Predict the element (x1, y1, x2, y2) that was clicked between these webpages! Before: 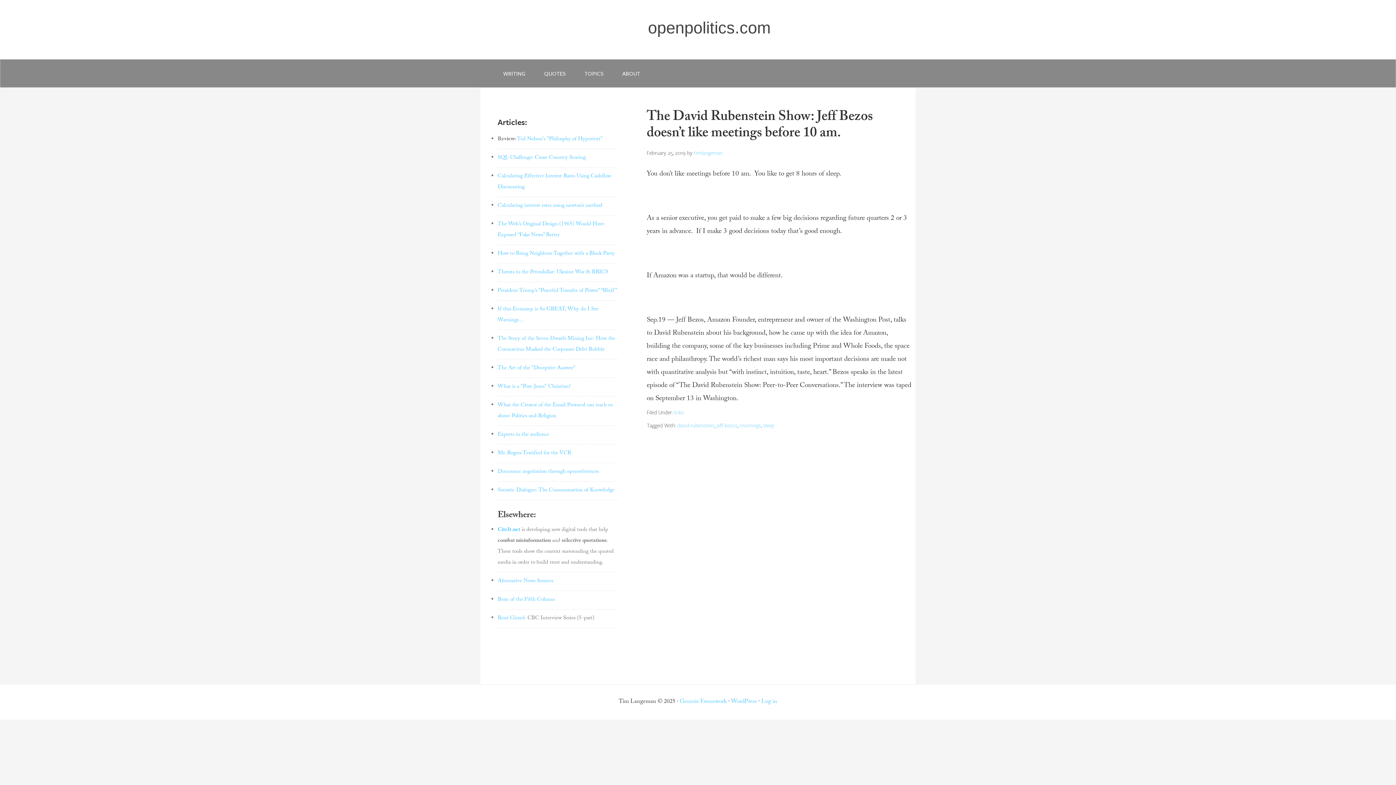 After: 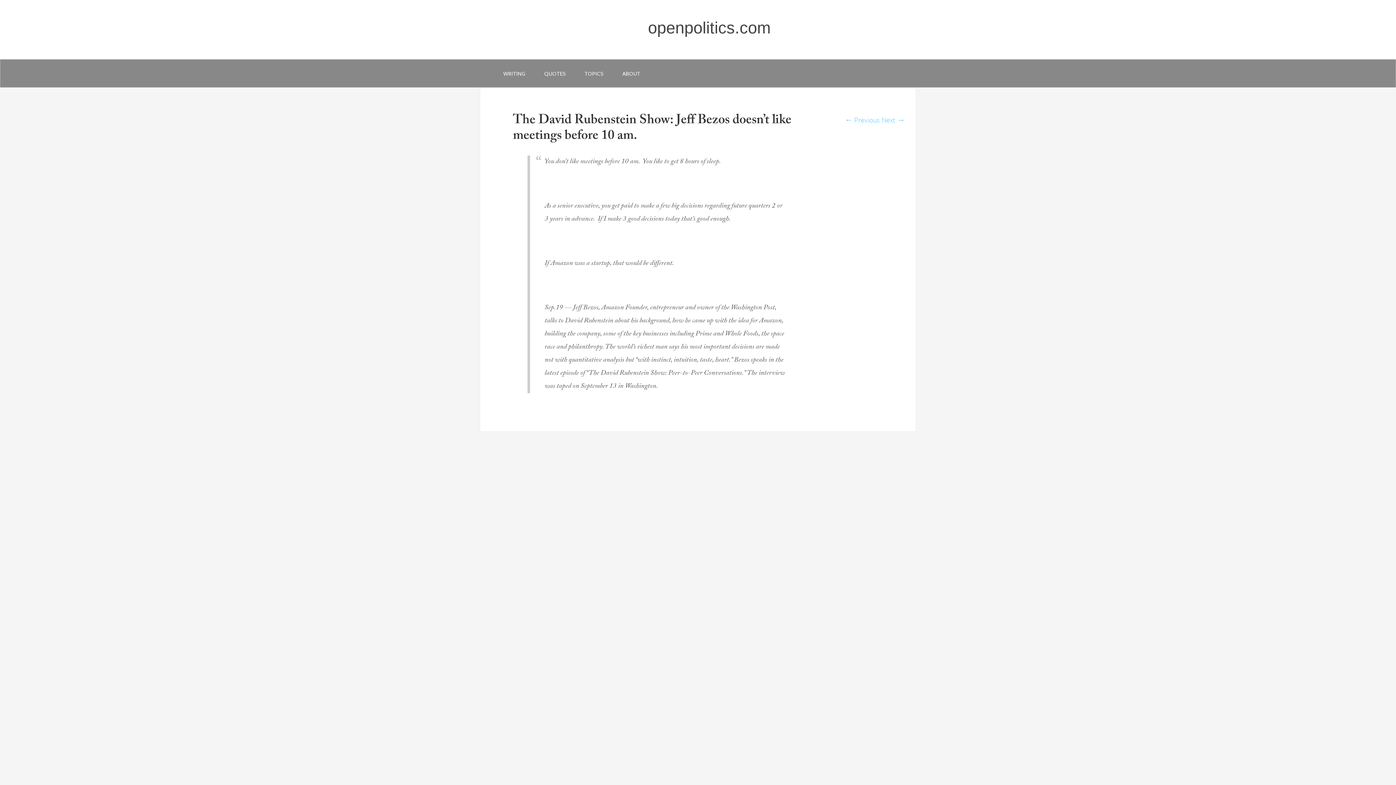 Action: label: The David Rubenstein Show: Jeff Bezos doesn’t like meetings before 10 am. bbox: (646, 106, 873, 146)